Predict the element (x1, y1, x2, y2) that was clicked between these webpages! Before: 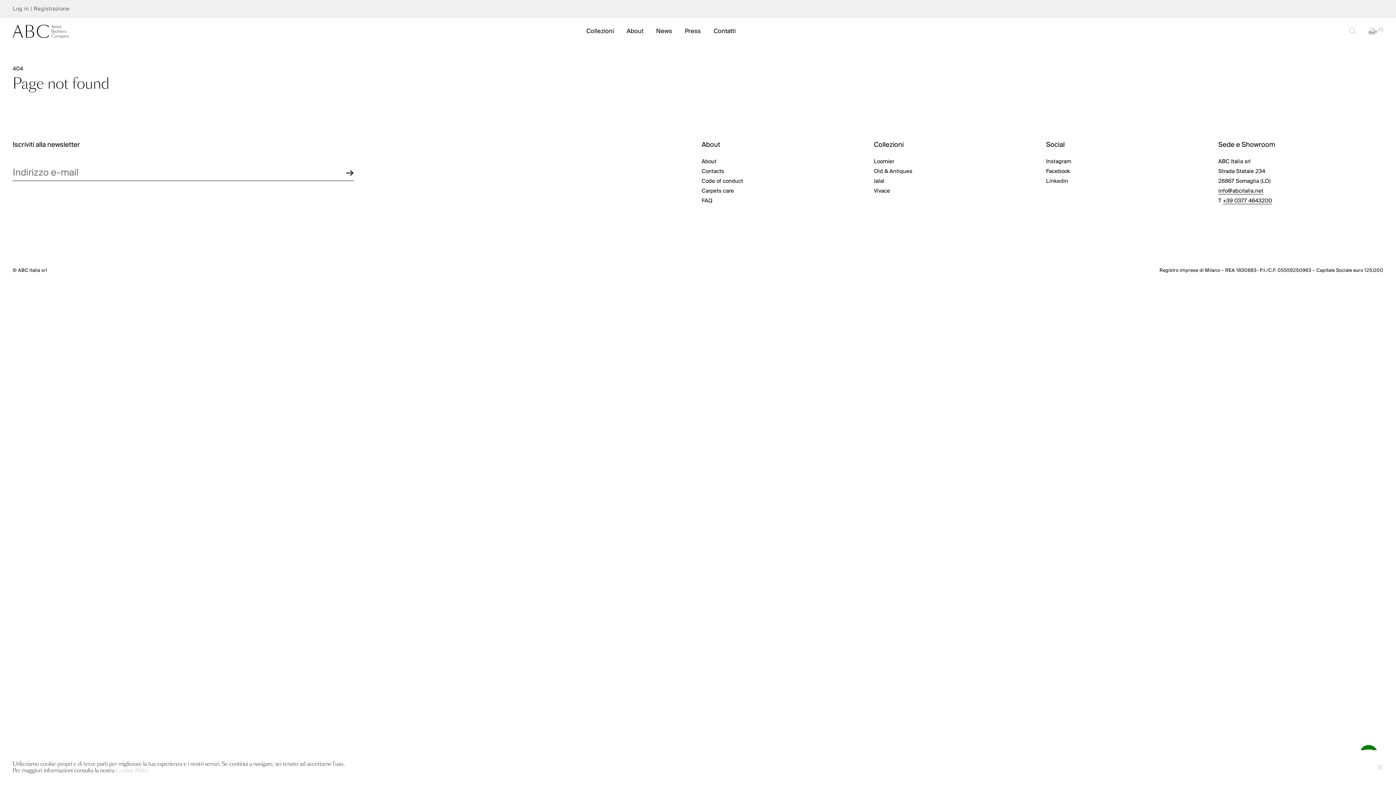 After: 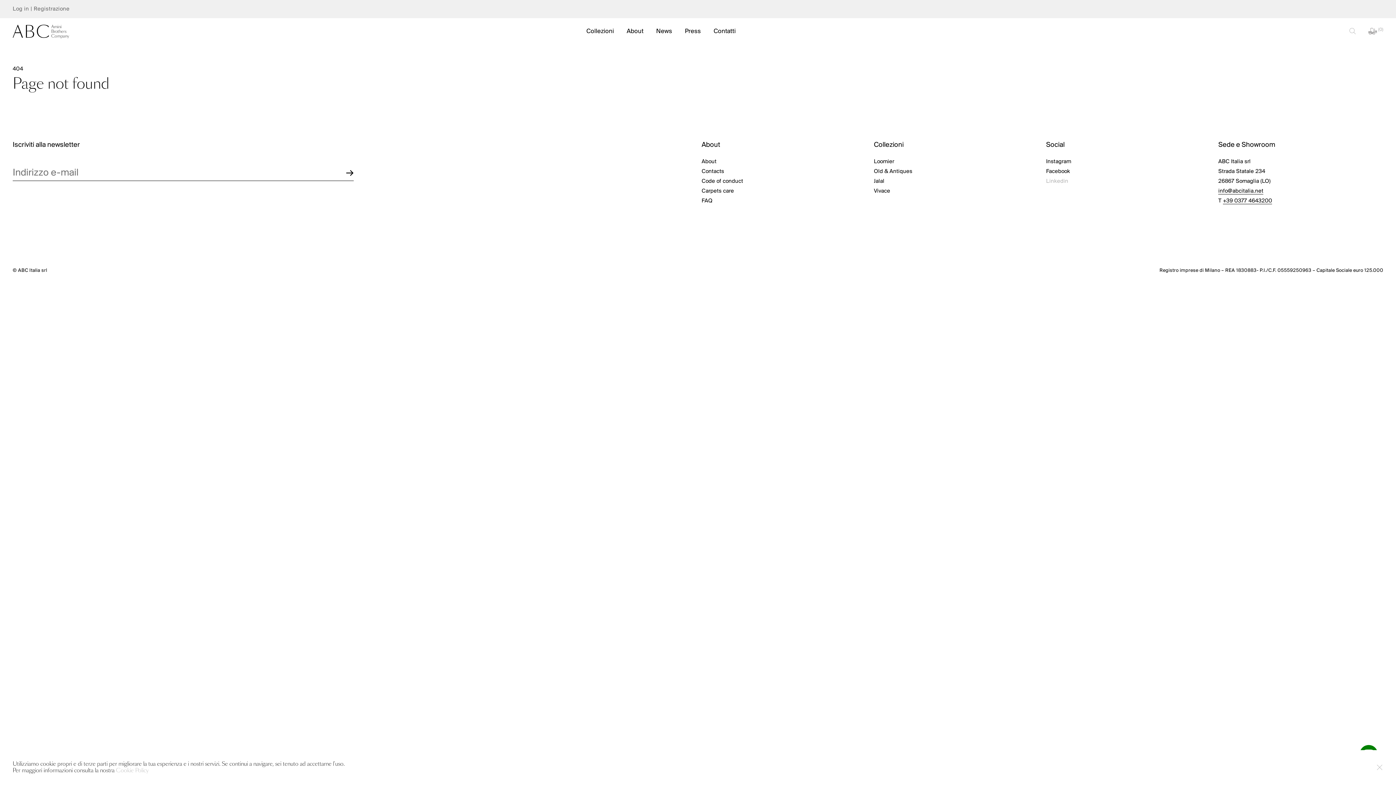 Action: bbox: (1046, 178, 1068, 184) label: Linkedin